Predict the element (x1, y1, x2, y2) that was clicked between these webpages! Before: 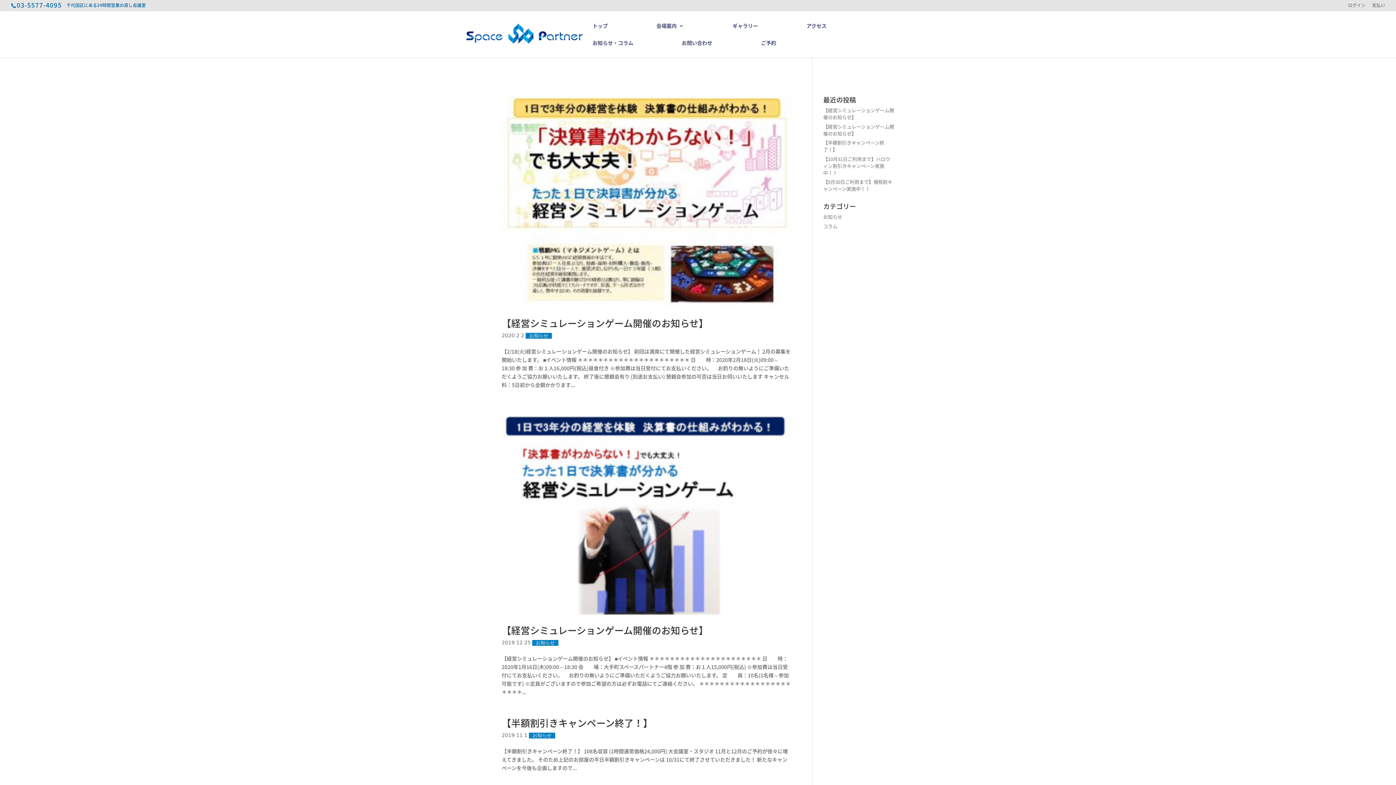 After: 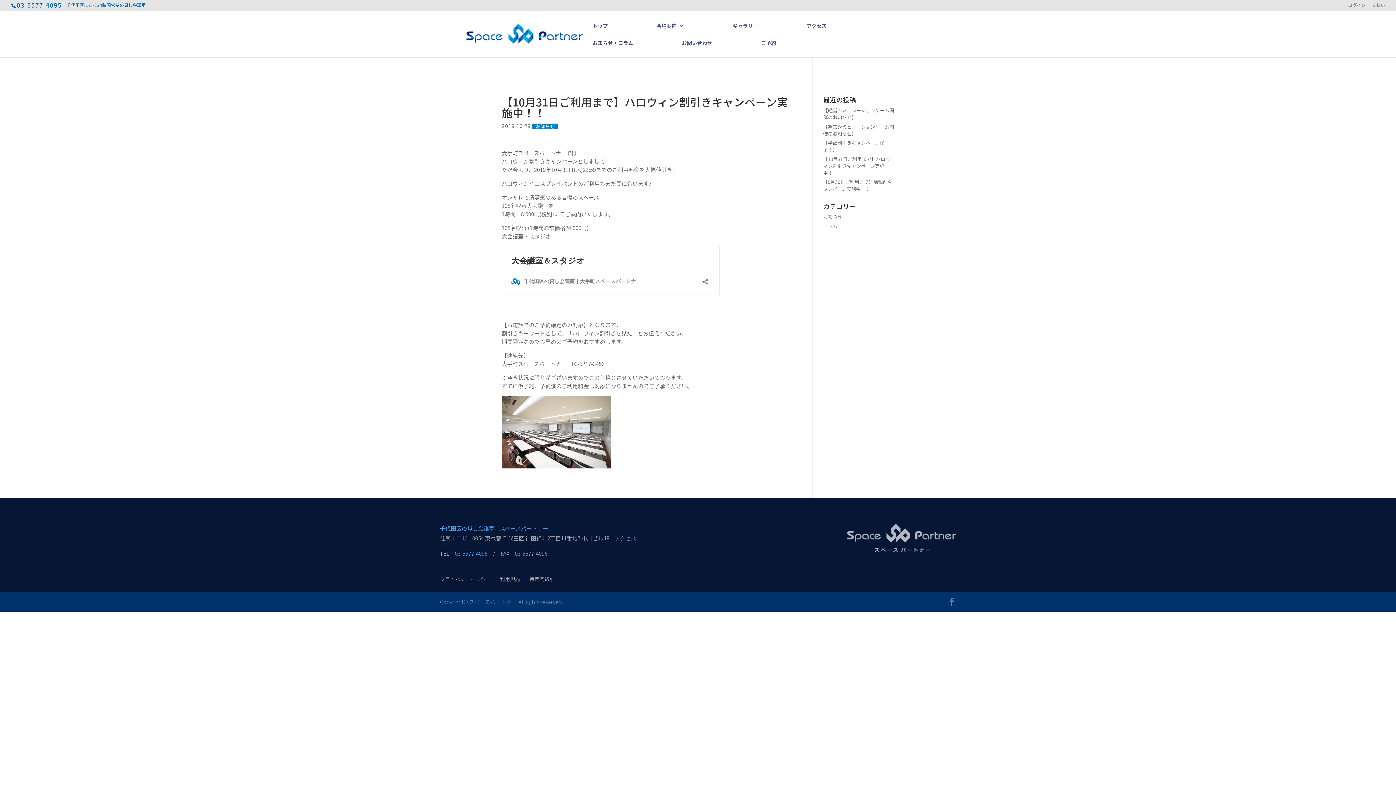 Action: label: 【10月31日ご利用まで】ハロウィン割引きキャンペーン実施中！！ bbox: (823, 155, 890, 176)